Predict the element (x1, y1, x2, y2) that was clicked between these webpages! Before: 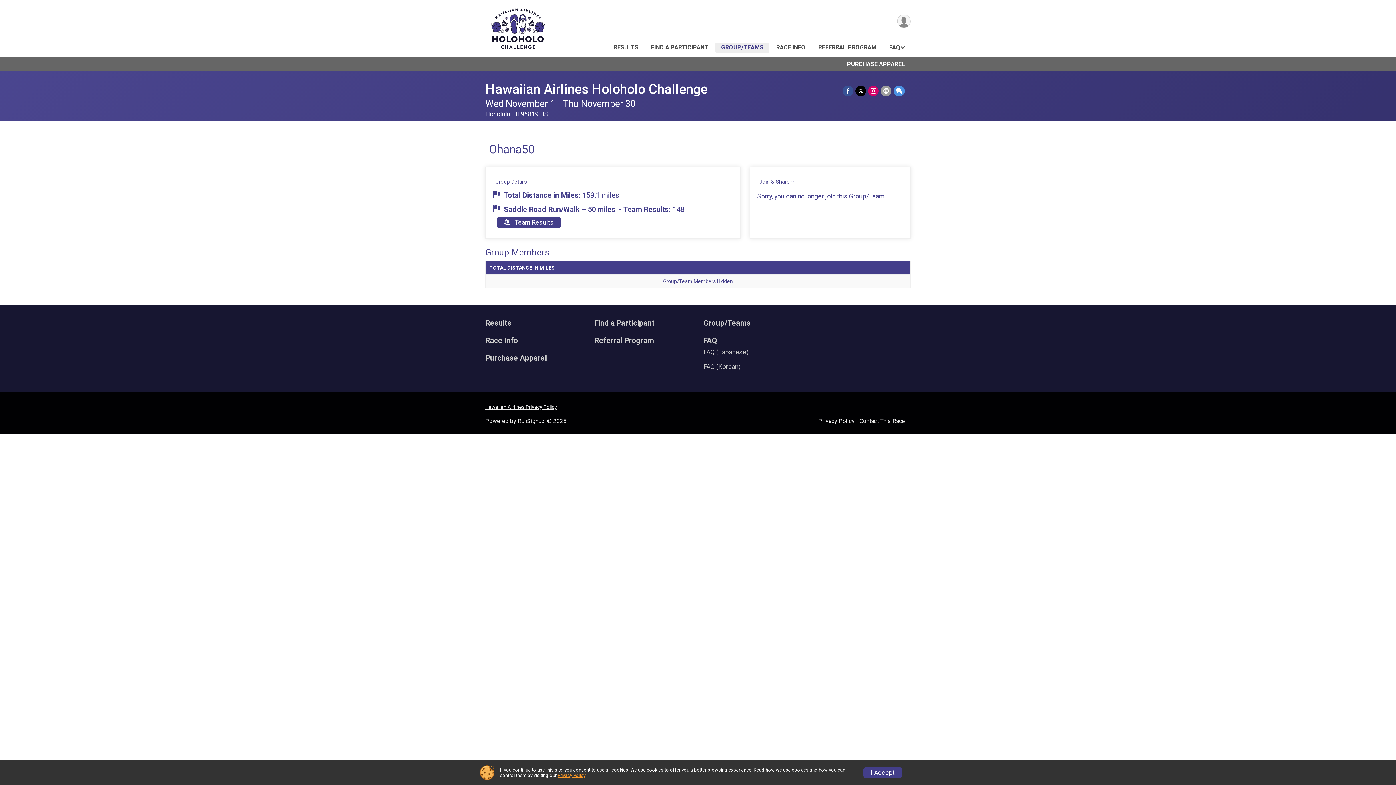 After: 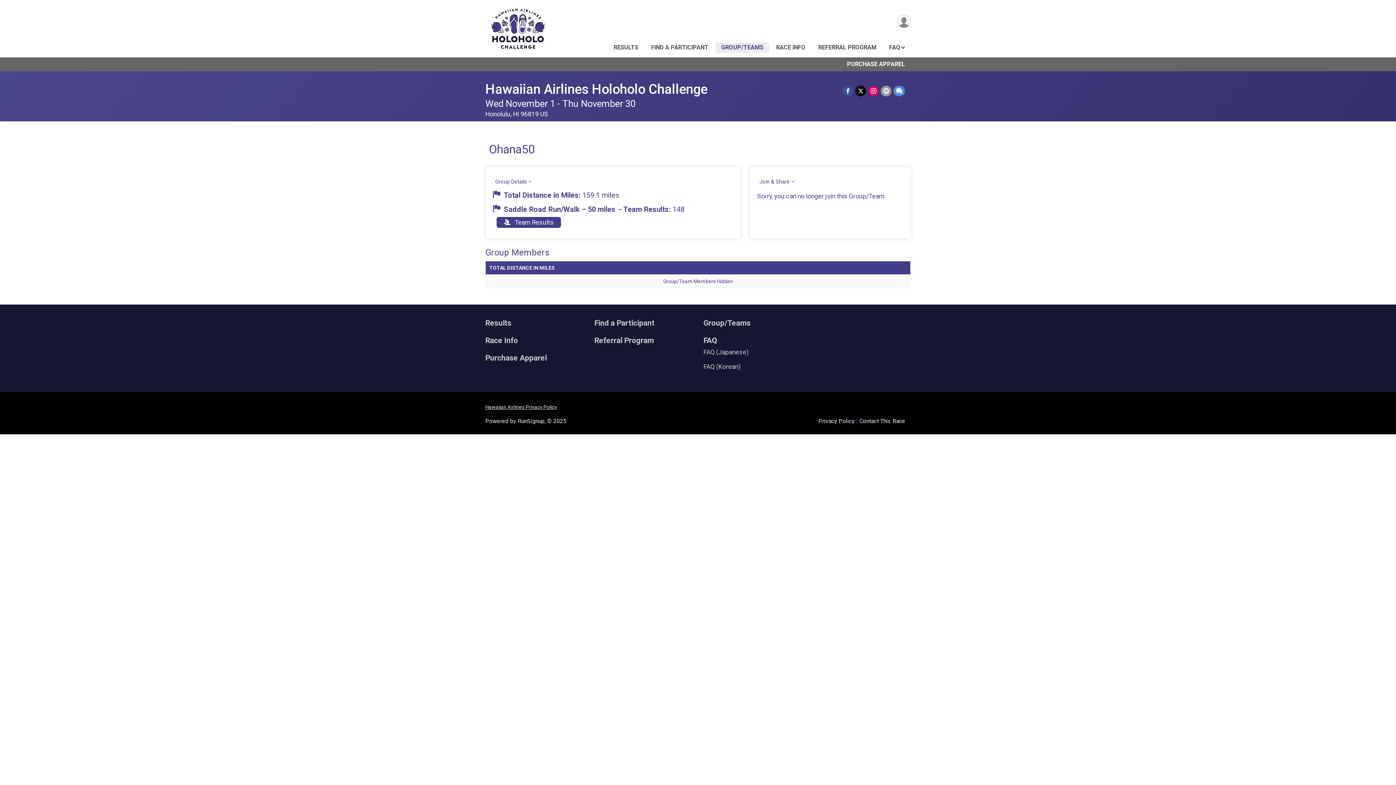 Action: bbox: (863, 767, 902, 778) label: I Accept